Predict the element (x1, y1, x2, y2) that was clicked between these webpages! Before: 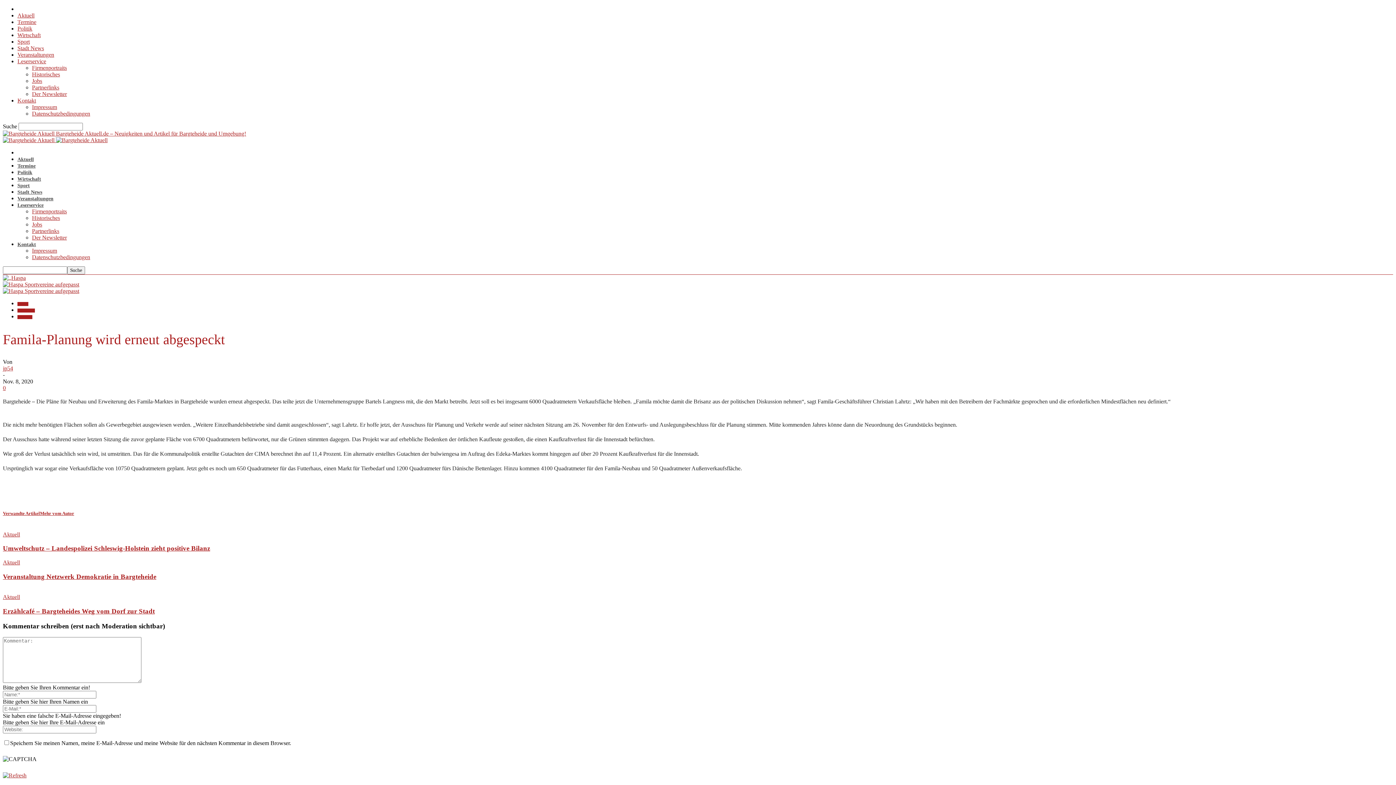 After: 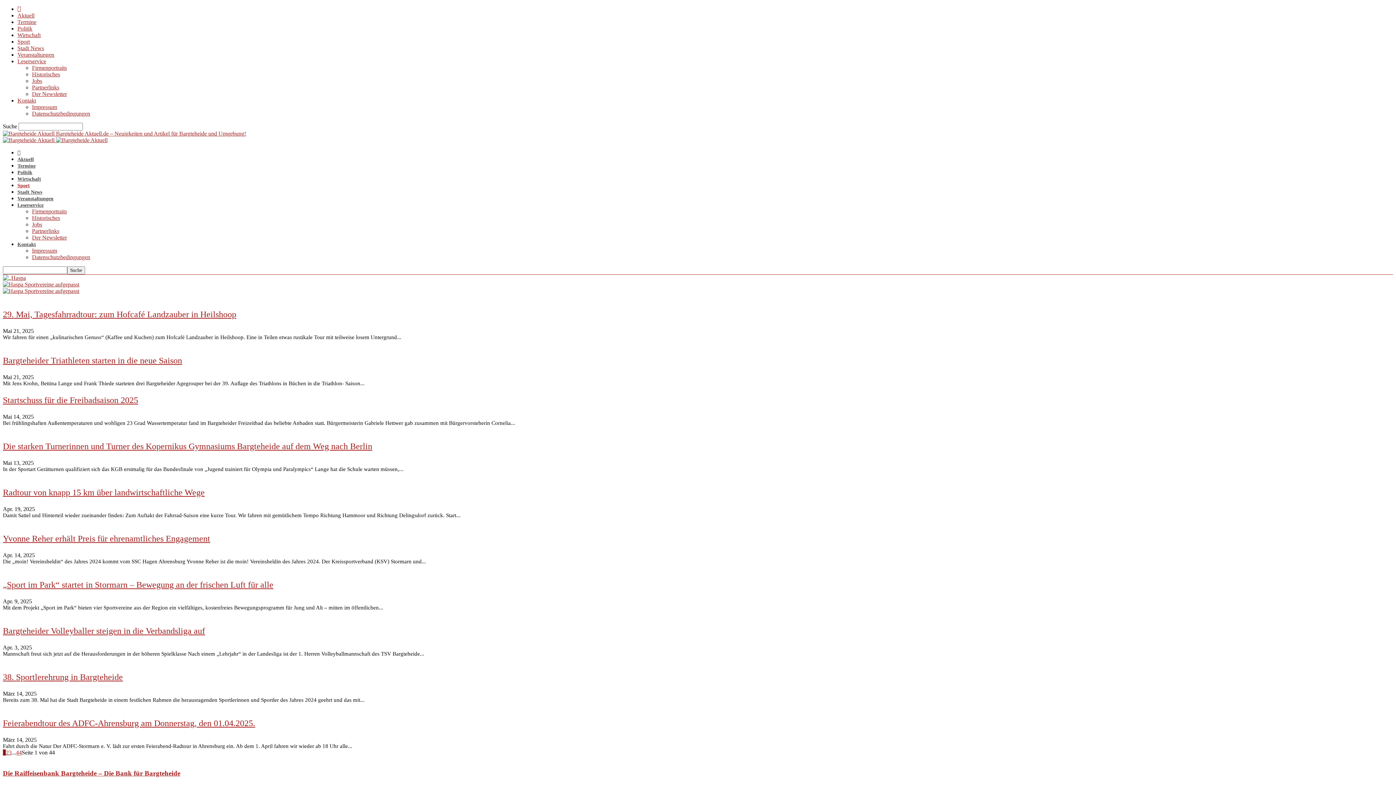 Action: label: Sport bbox: (17, 182, 29, 188)